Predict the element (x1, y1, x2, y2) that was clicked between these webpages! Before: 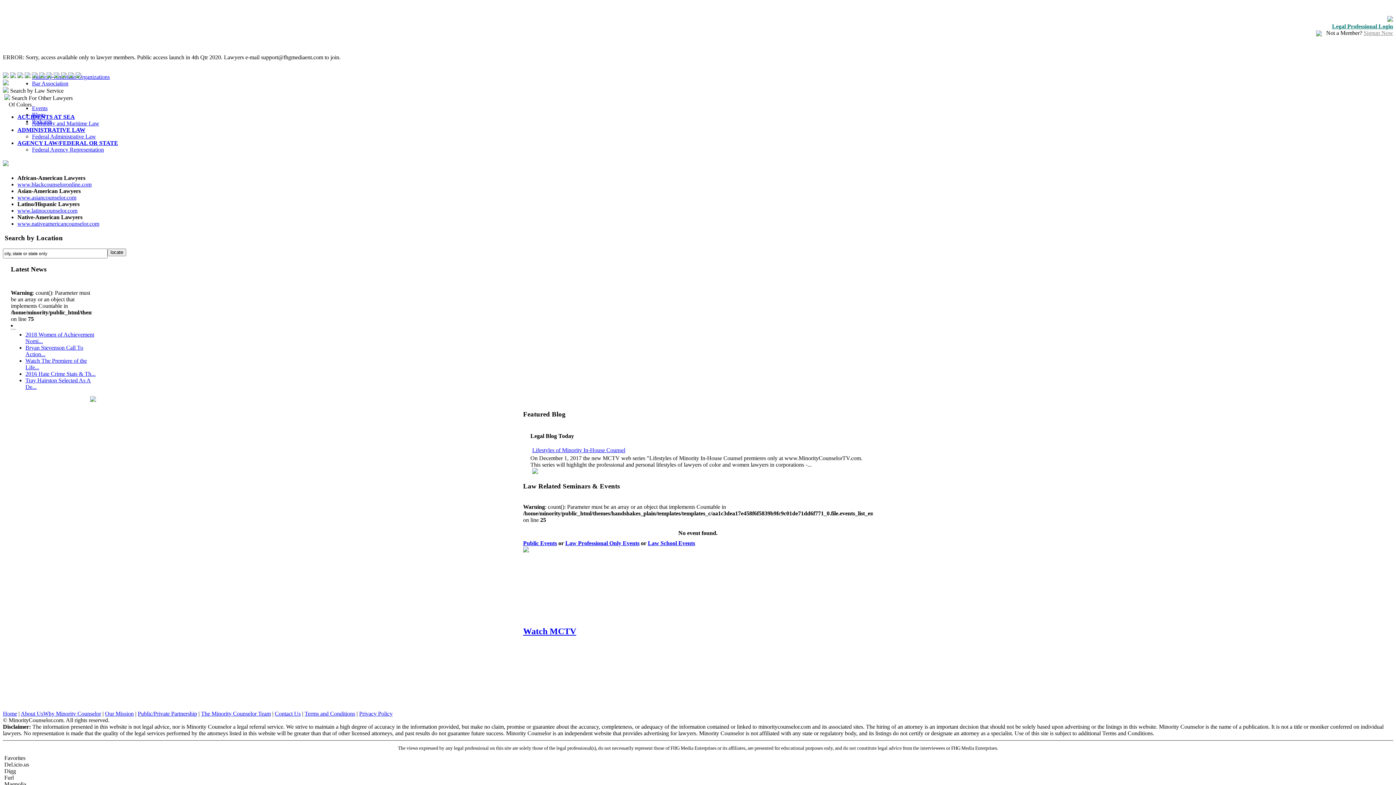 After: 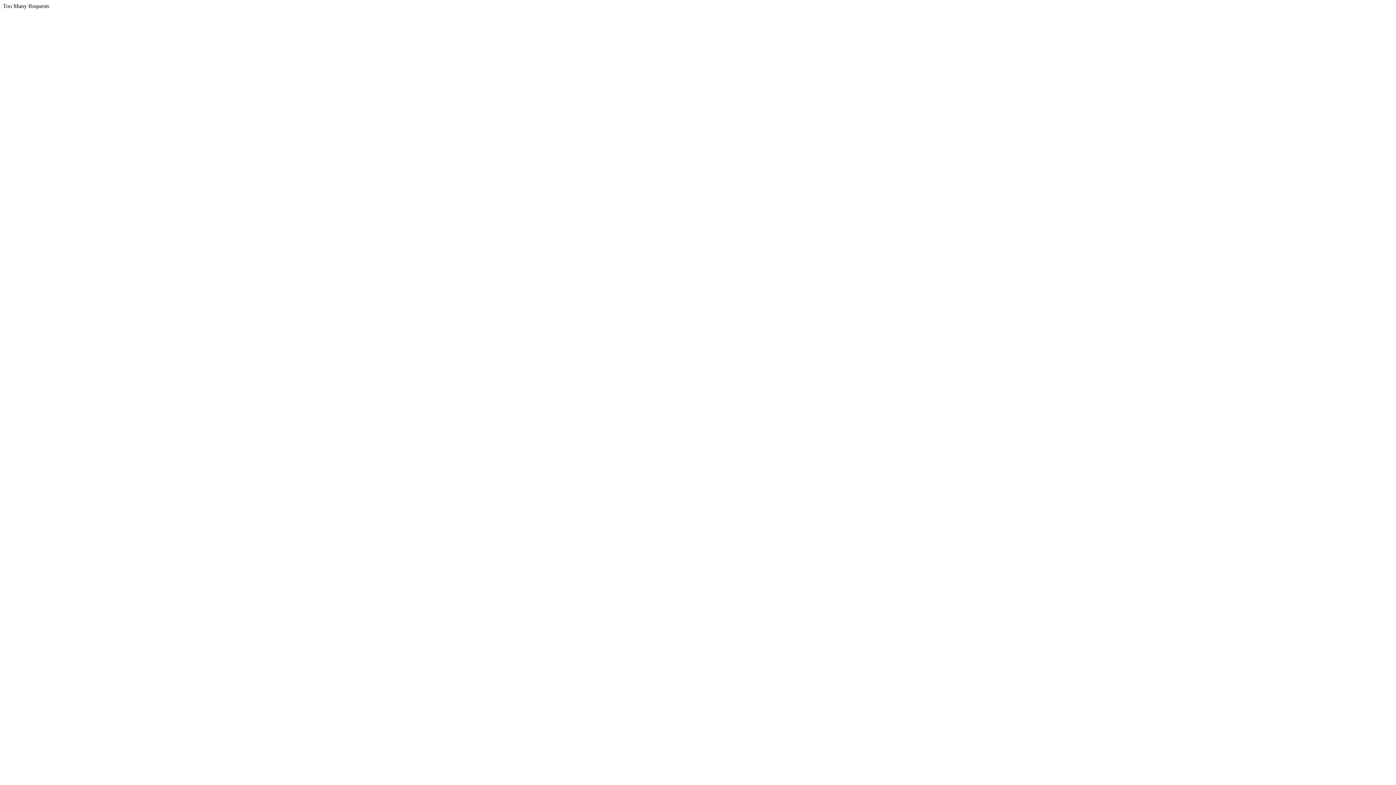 Action: label: Events bbox: (32, 105, 47, 111)